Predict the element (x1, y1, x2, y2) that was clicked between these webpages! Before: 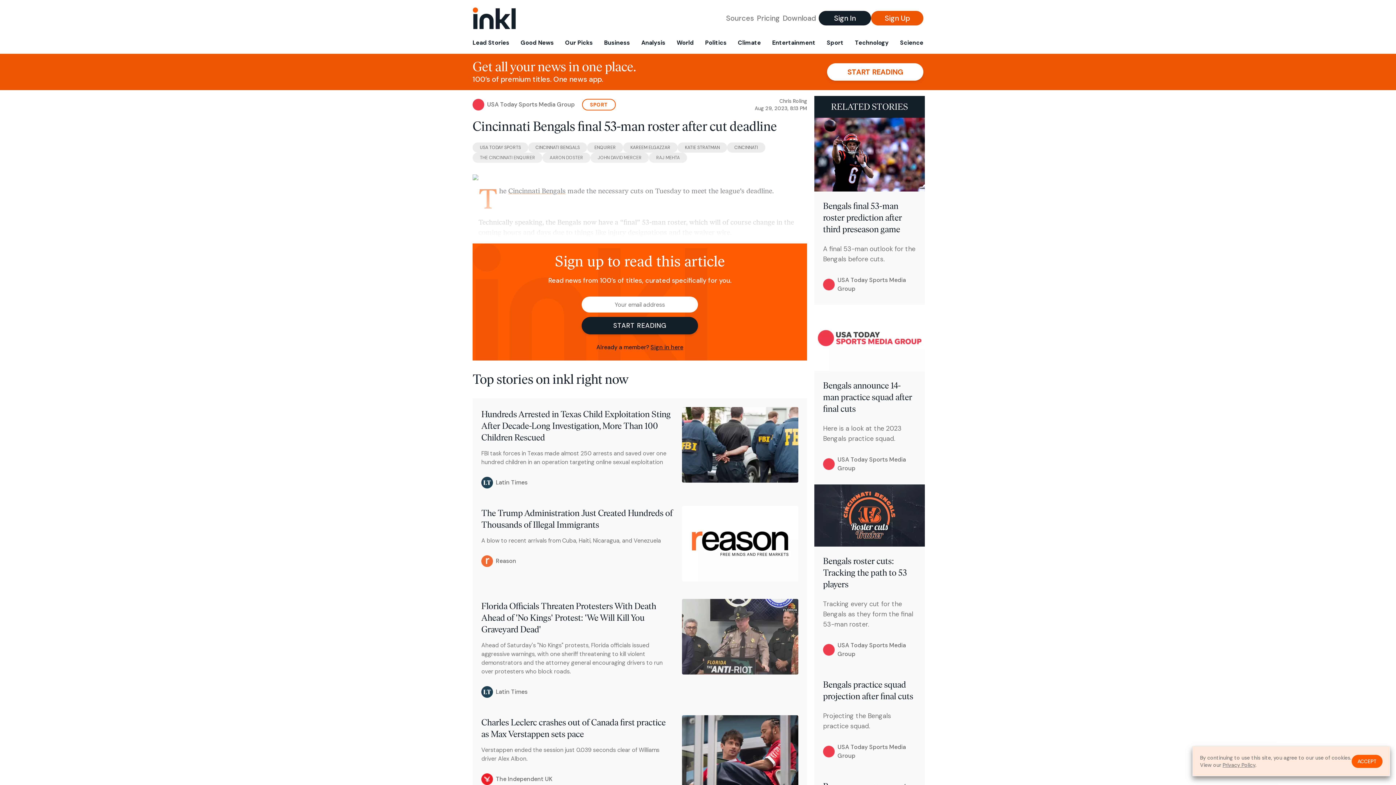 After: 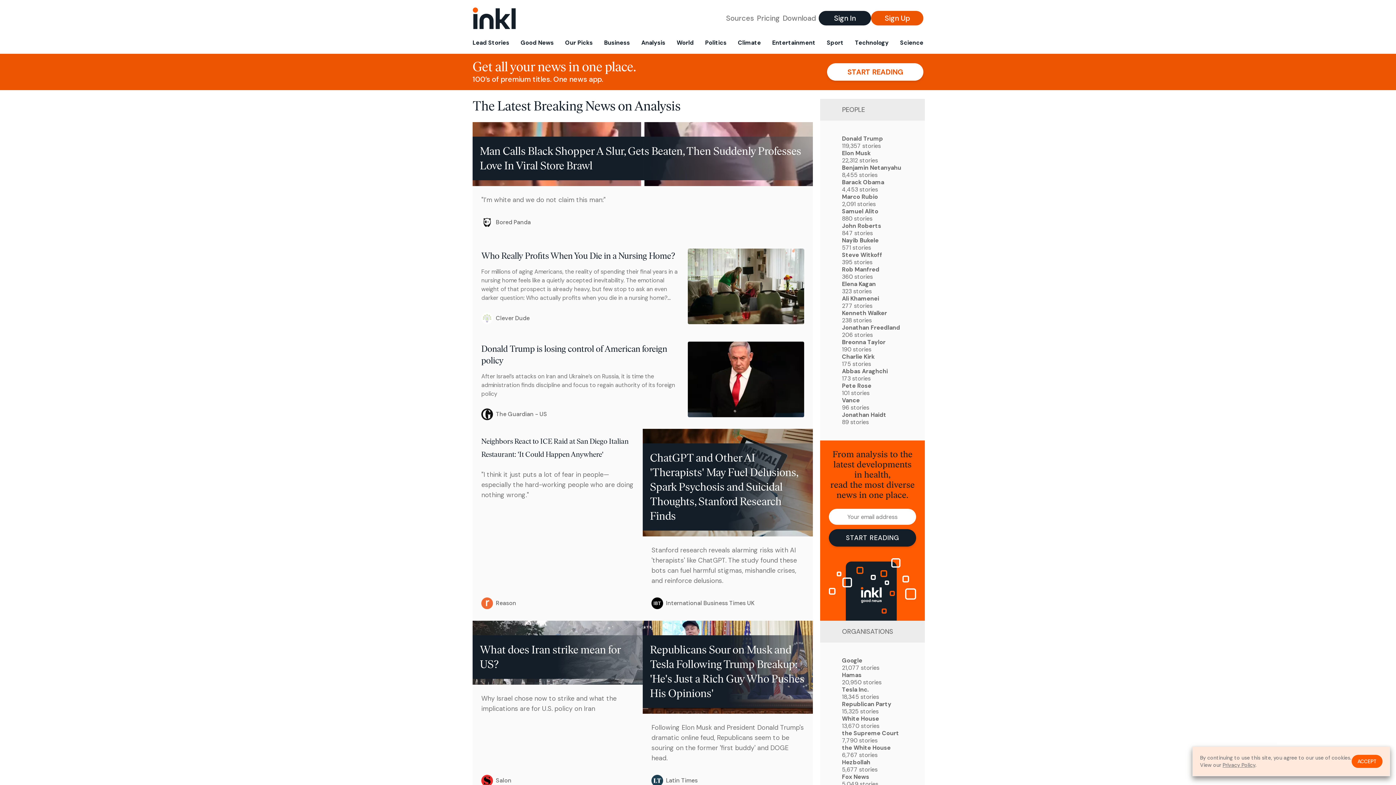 Action: label: Analysis bbox: (638, 36, 668, 53)